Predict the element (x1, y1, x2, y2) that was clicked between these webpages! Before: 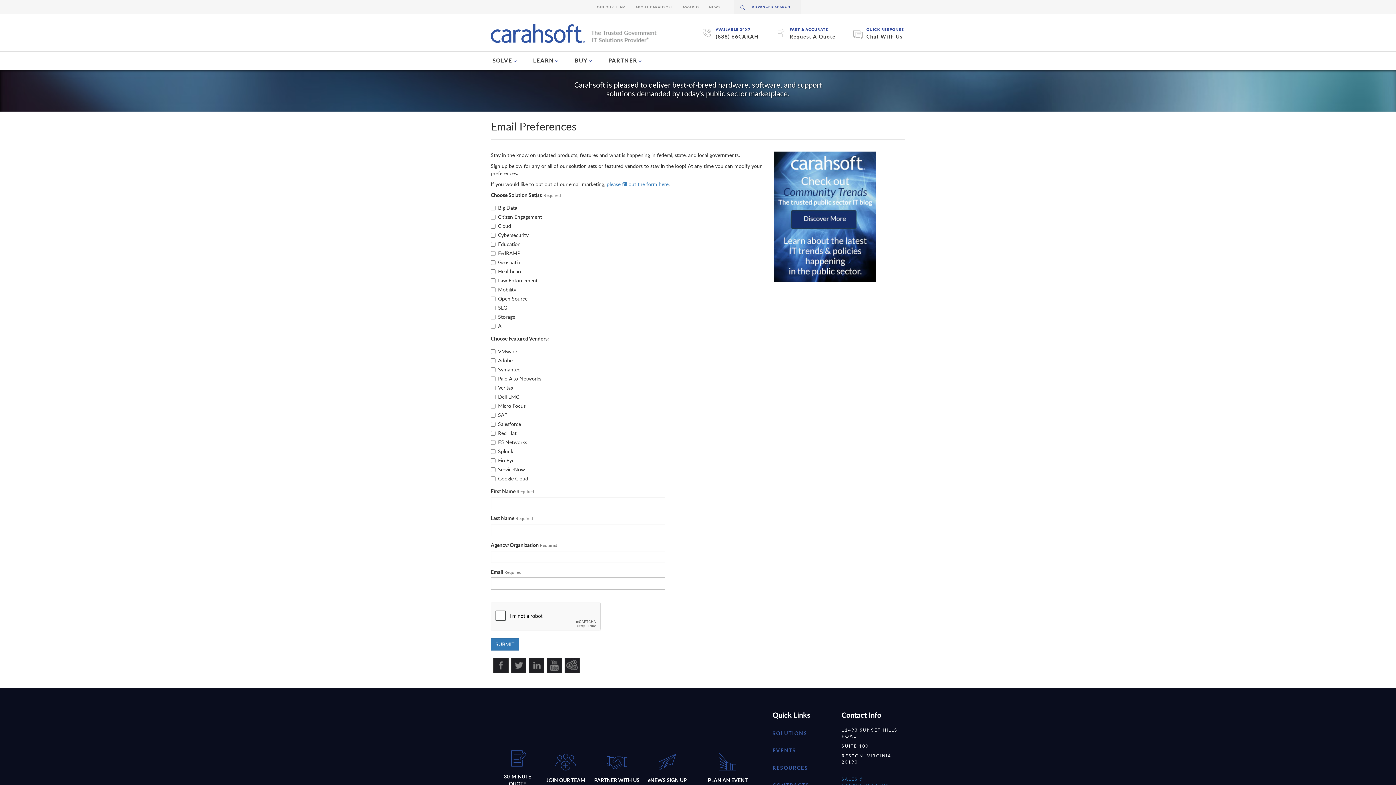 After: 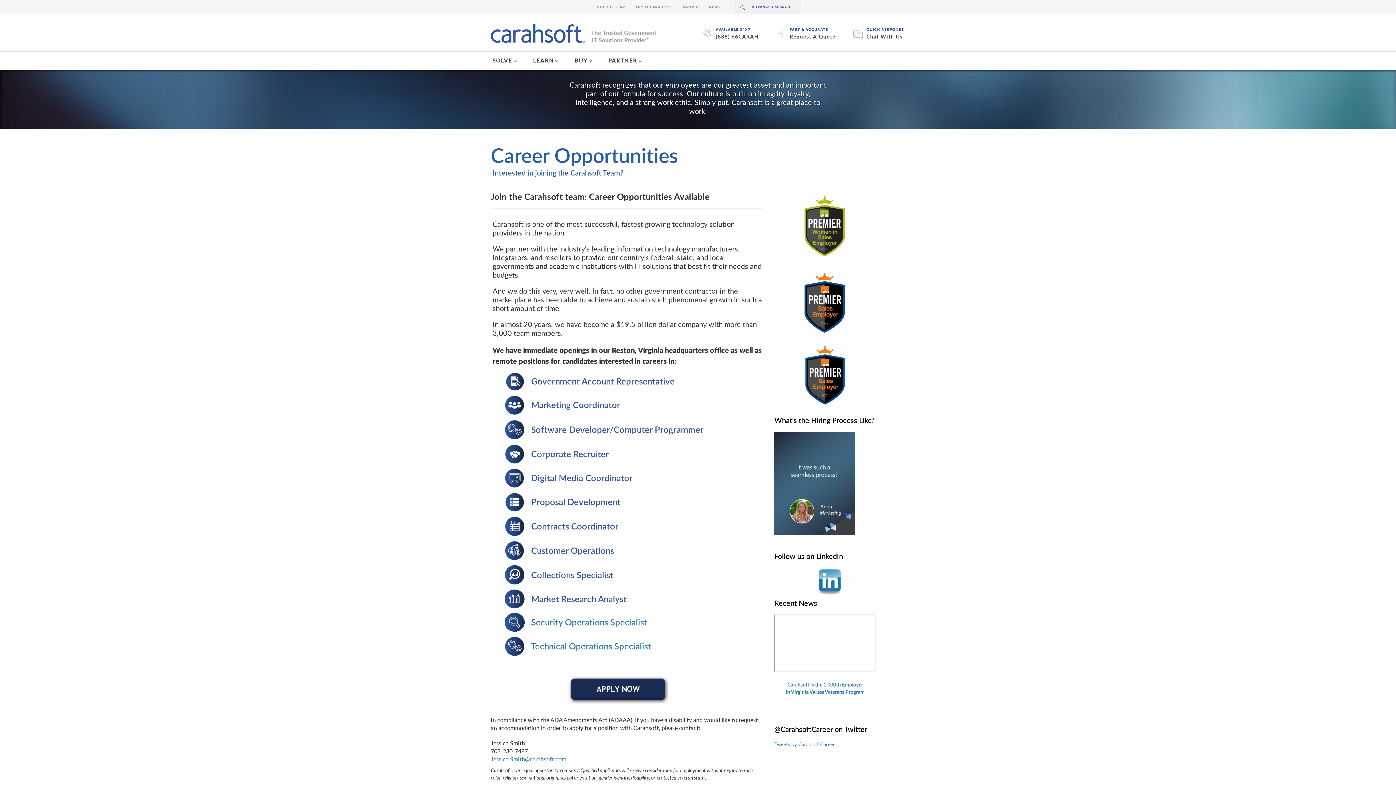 Action: bbox: (553, 749, 578, 776)